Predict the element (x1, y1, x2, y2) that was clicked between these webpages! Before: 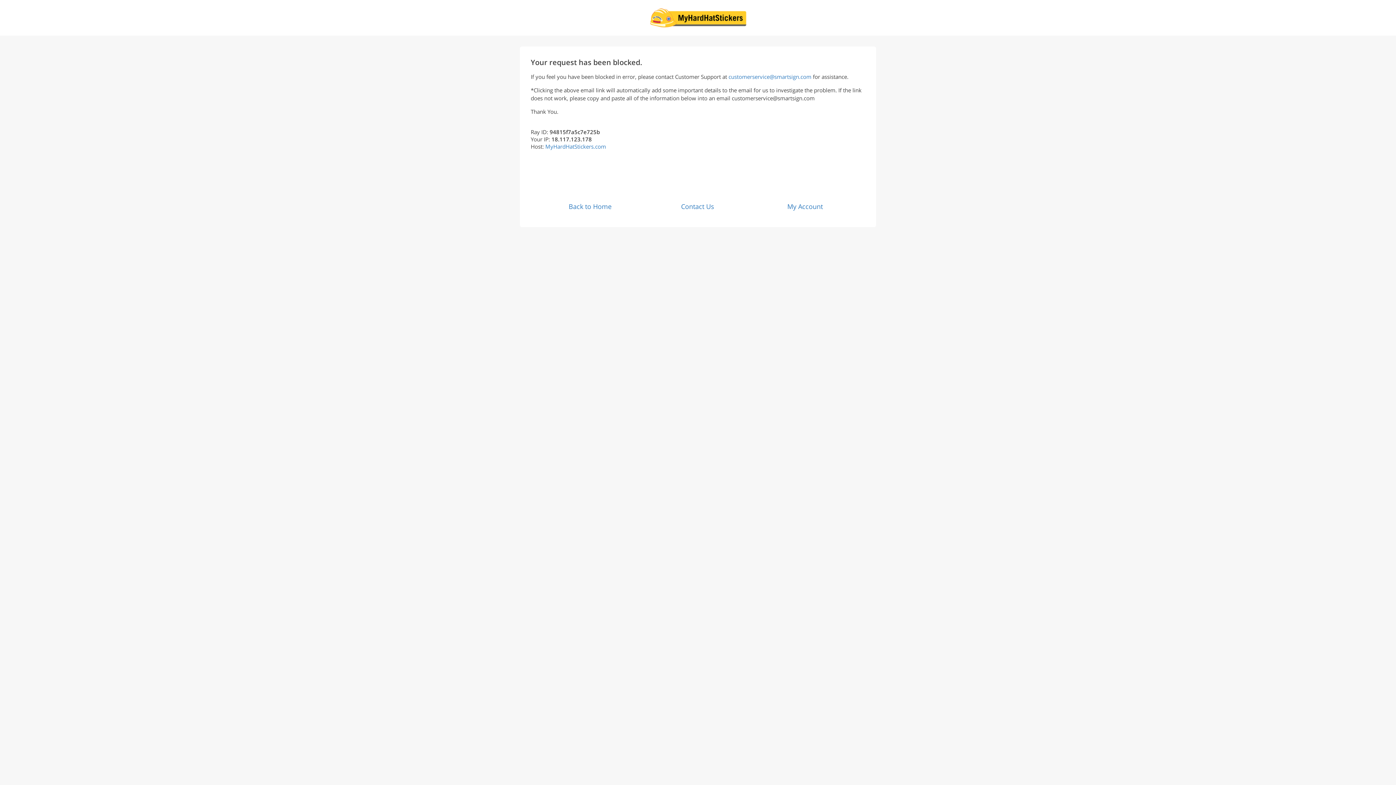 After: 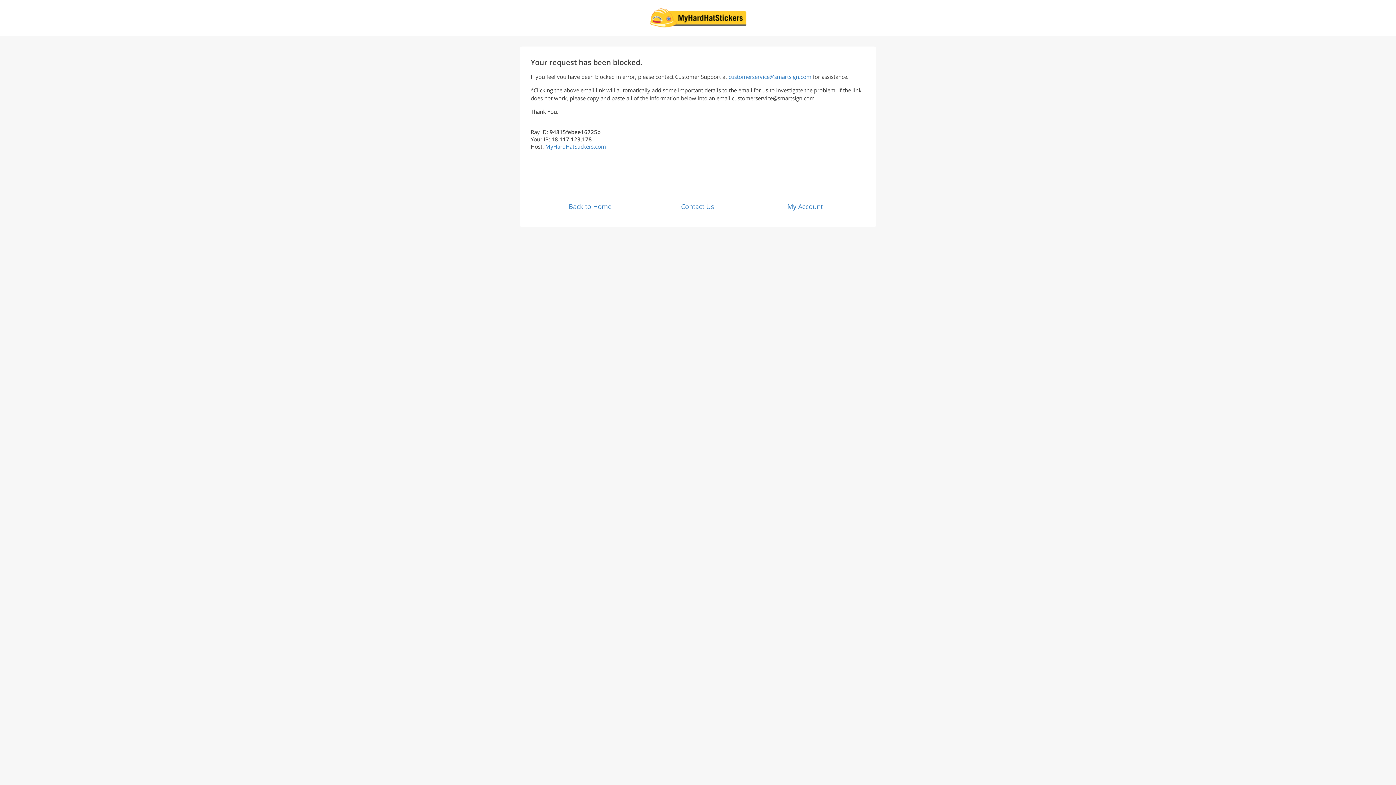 Action: bbox: (648, 23, 747, 29)